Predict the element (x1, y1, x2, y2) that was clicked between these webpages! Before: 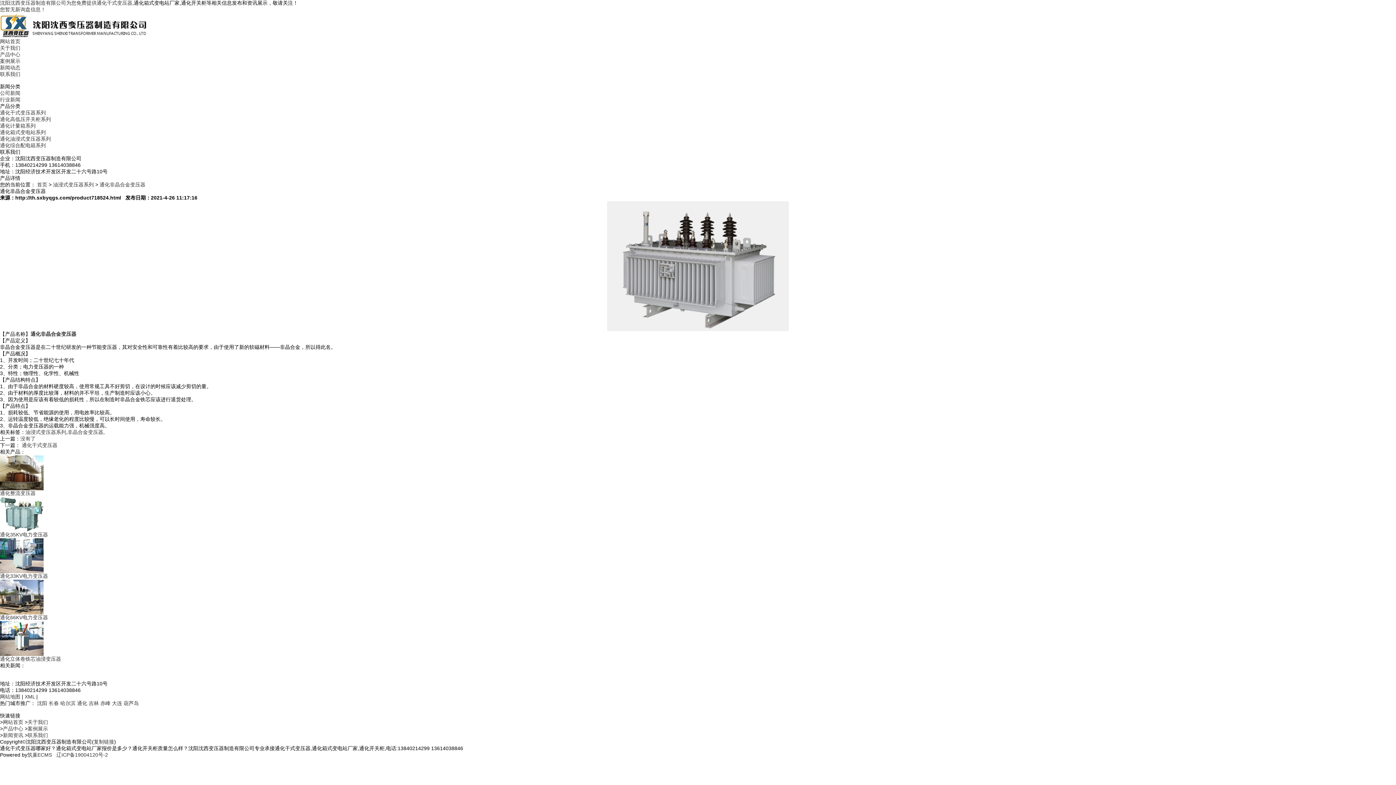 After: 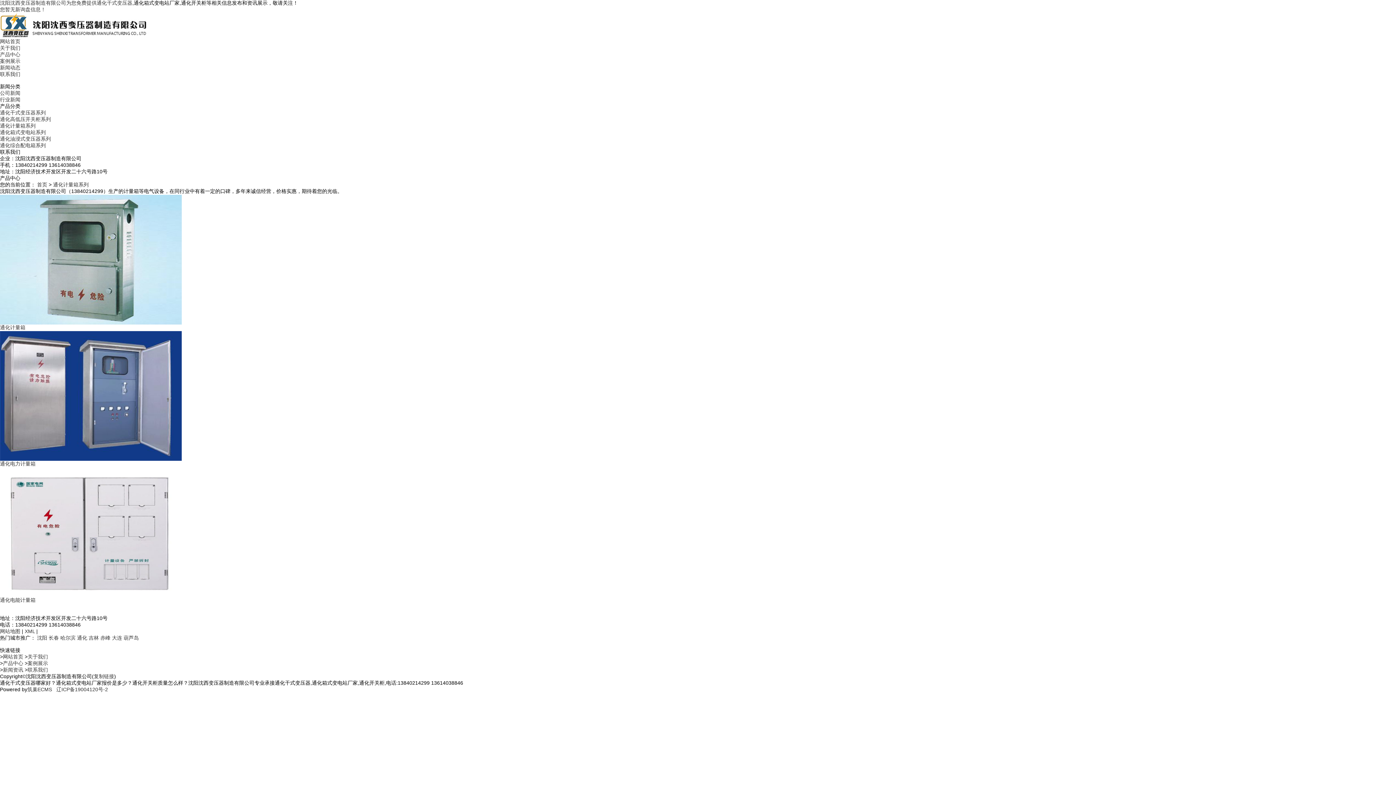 Action: bbox: (0, 122, 35, 128) label: 通化计量箱系列